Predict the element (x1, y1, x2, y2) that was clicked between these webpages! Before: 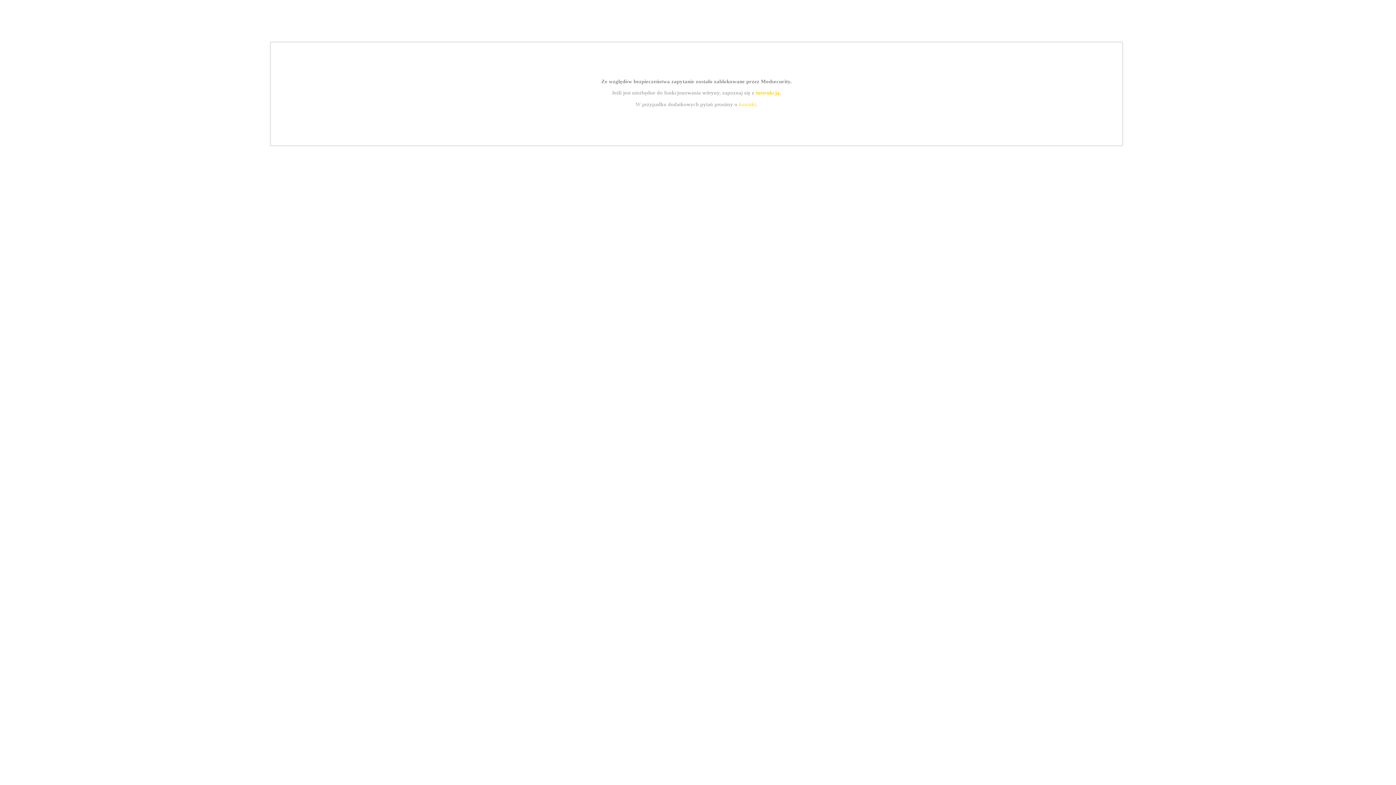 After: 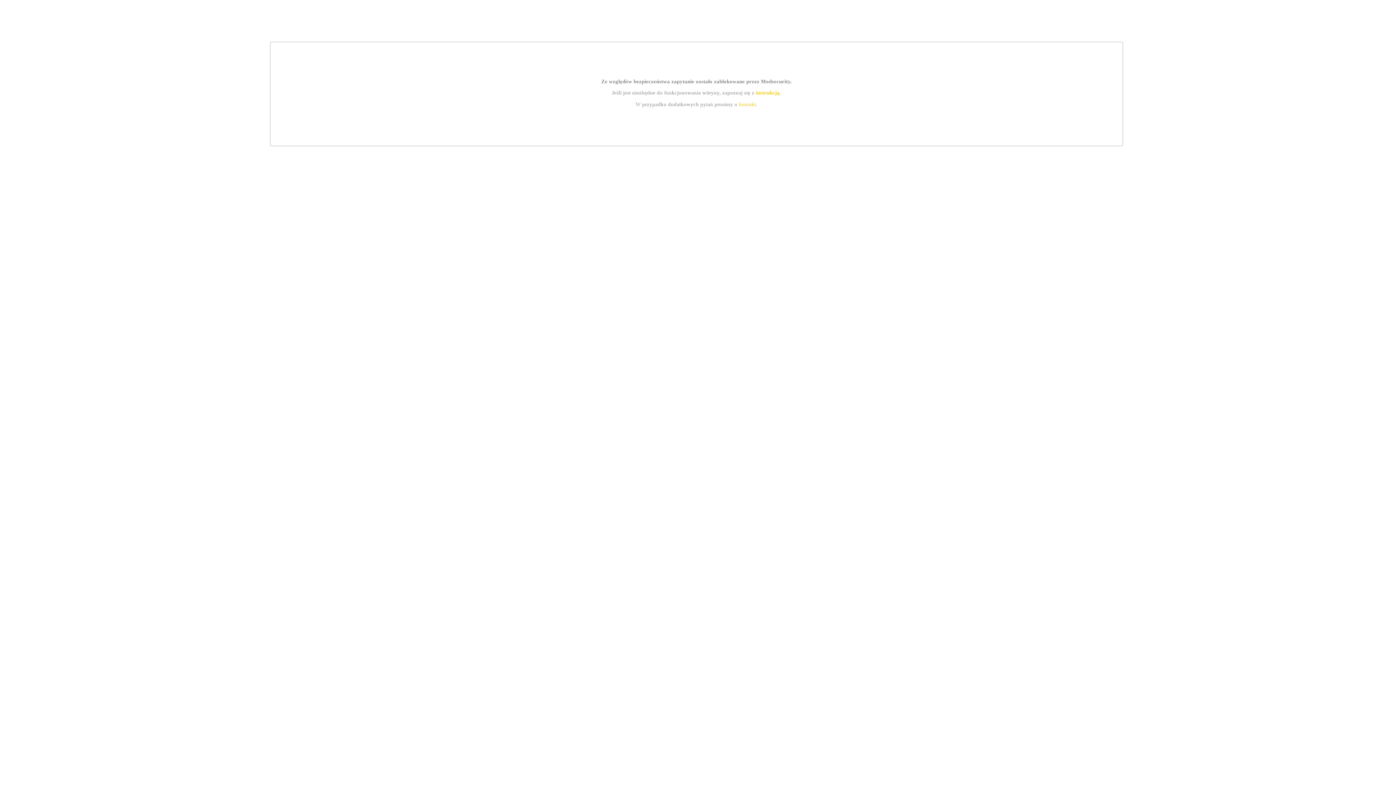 Action: label: instrukcją bbox: (755, 89, 779, 95)